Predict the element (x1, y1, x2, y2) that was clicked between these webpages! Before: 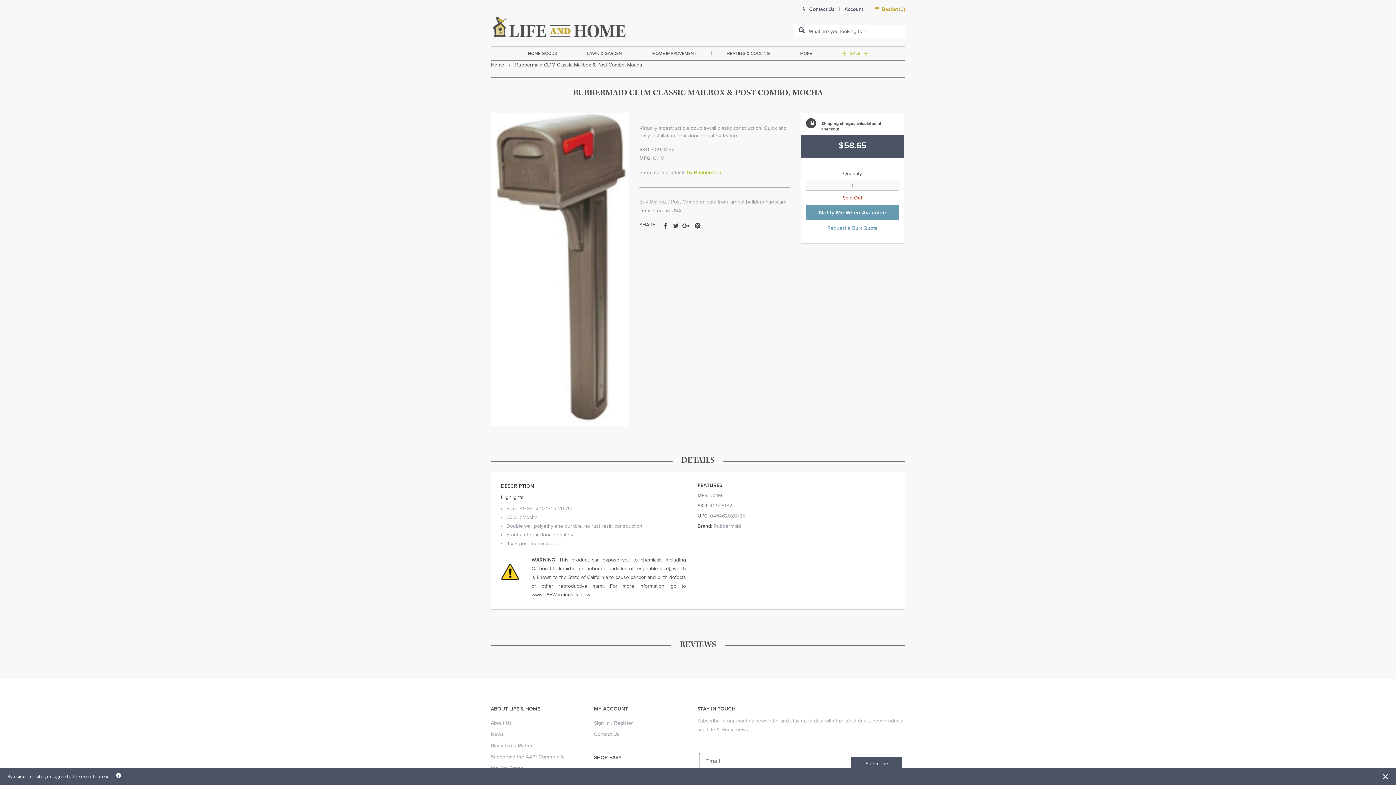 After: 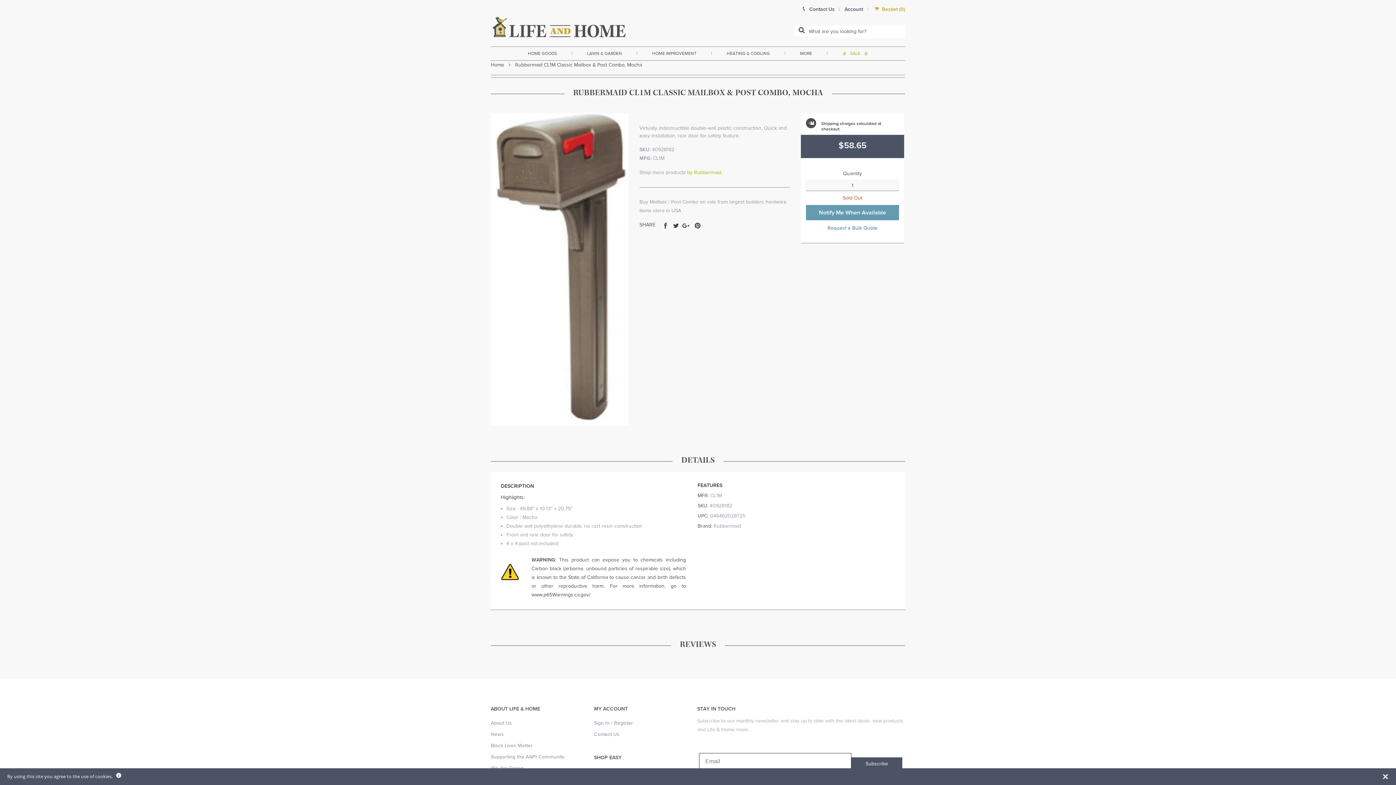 Action: label:  Shipping charges calculated at checkout. bbox: (801, 118, 904, 128)